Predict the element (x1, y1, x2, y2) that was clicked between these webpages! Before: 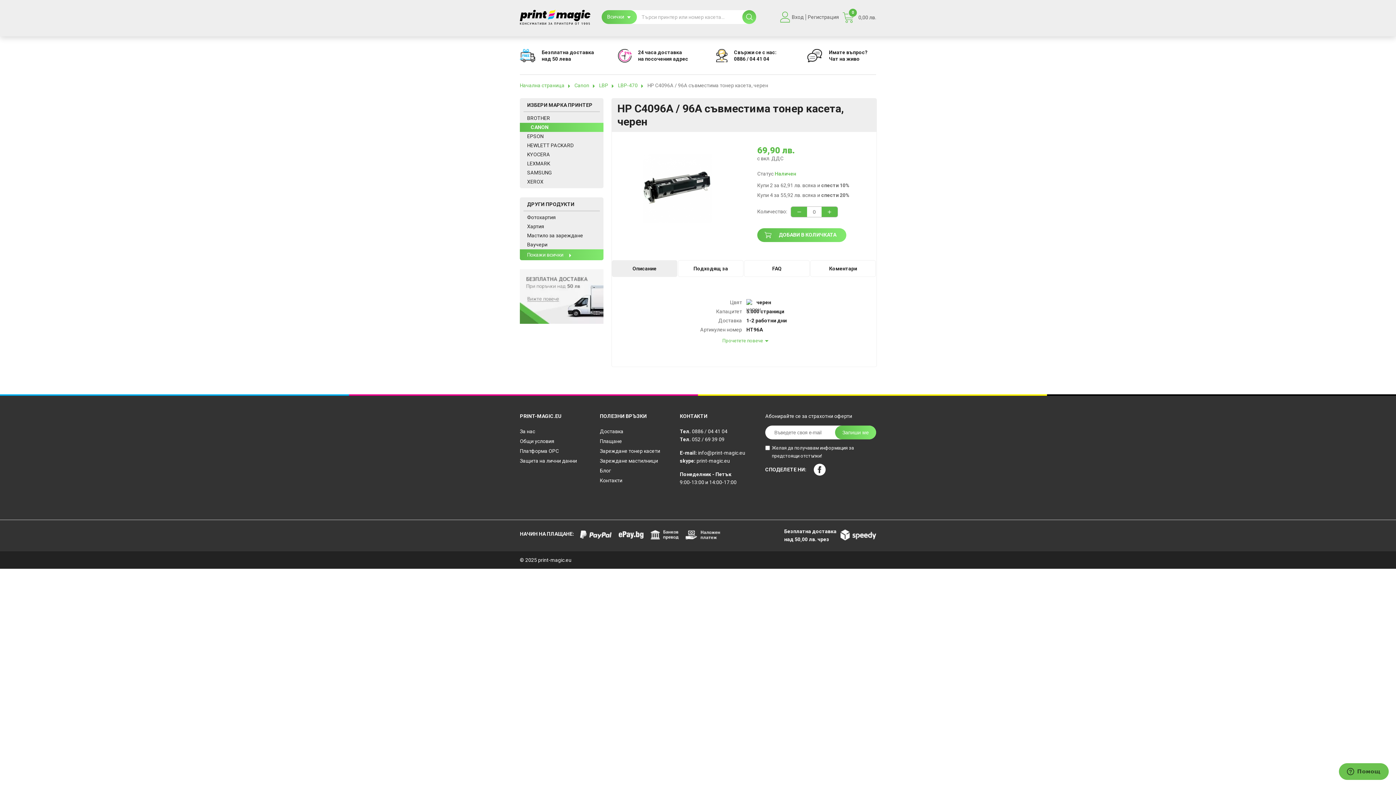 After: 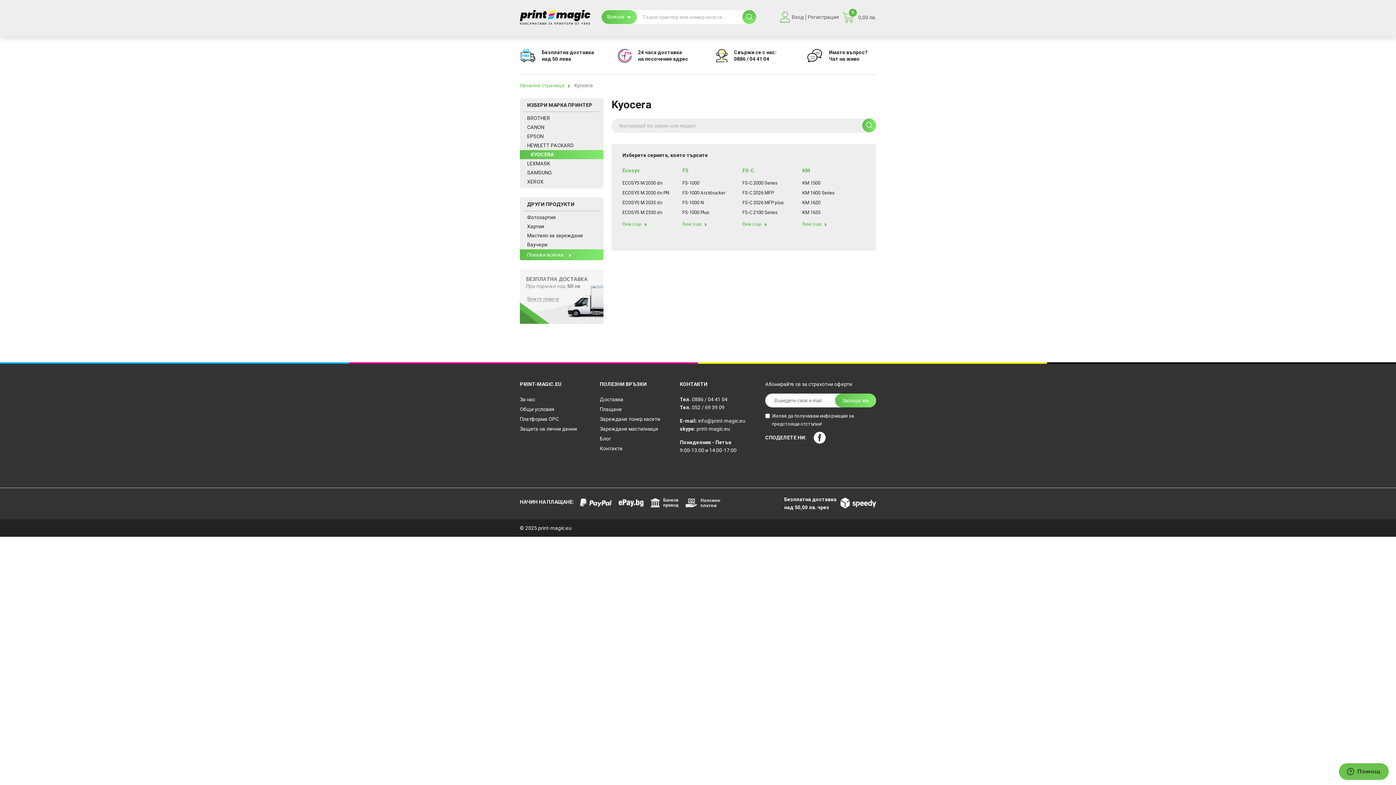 Action: bbox: (520, 150, 603, 159) label: KYOCERA